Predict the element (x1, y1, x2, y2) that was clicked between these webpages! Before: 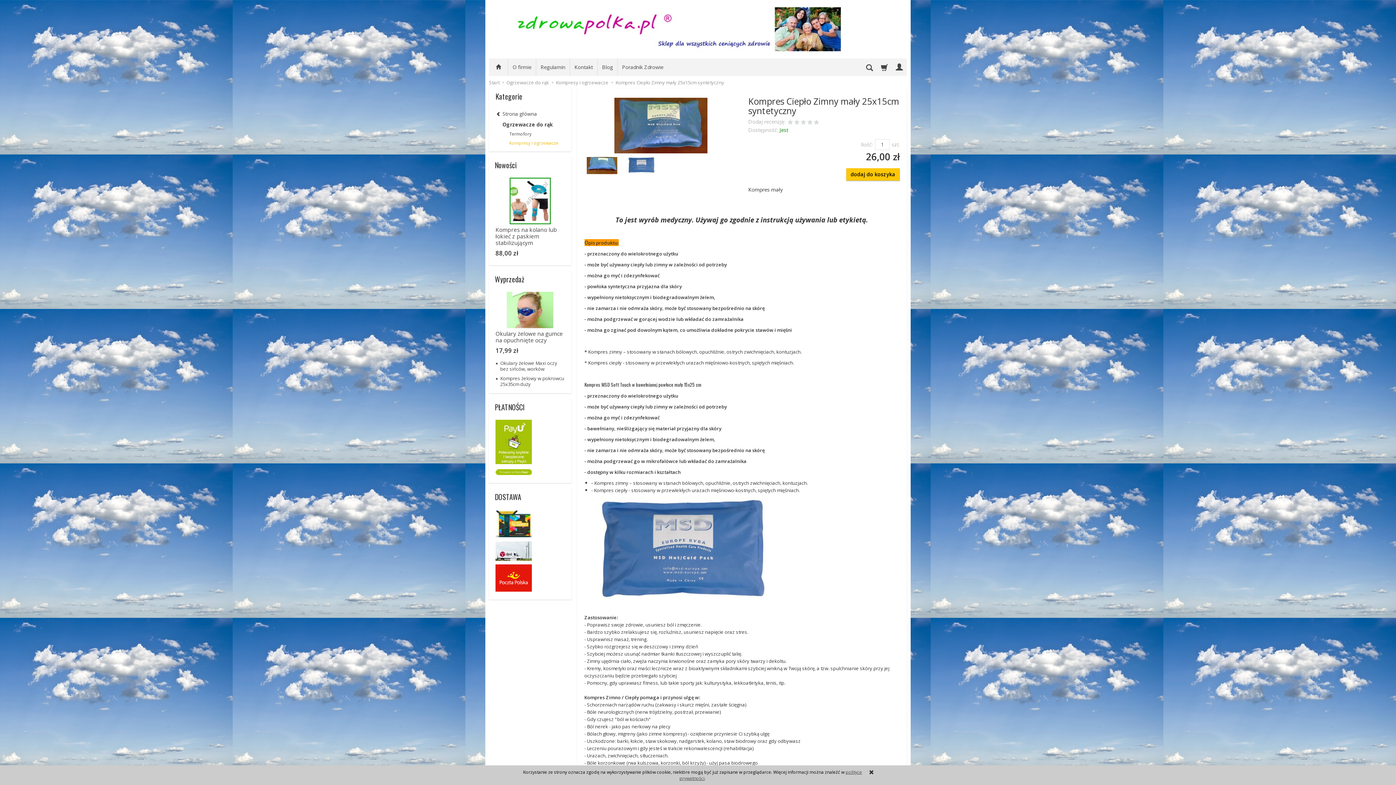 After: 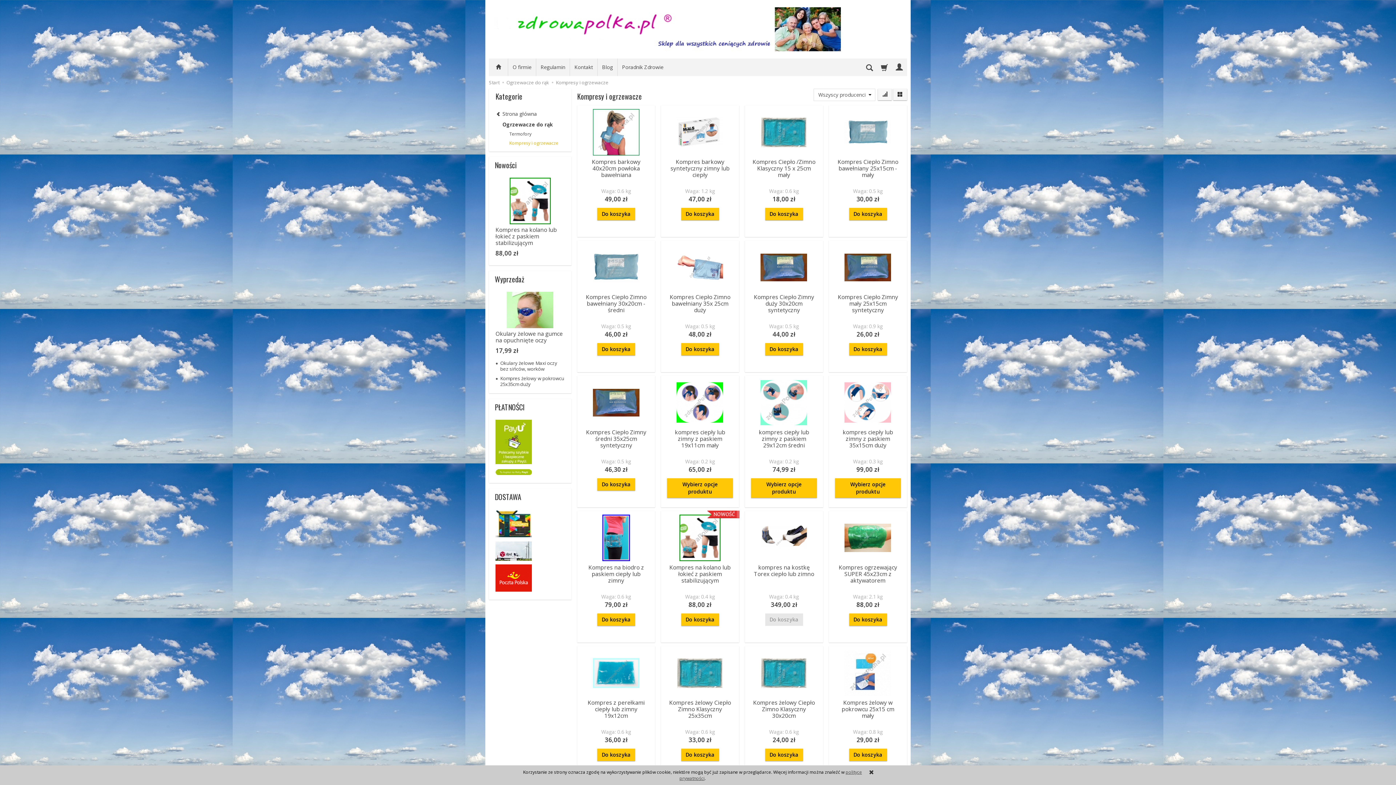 Action: bbox: (556, 79, 608, 85) label: Kompresy i ogrzewacze